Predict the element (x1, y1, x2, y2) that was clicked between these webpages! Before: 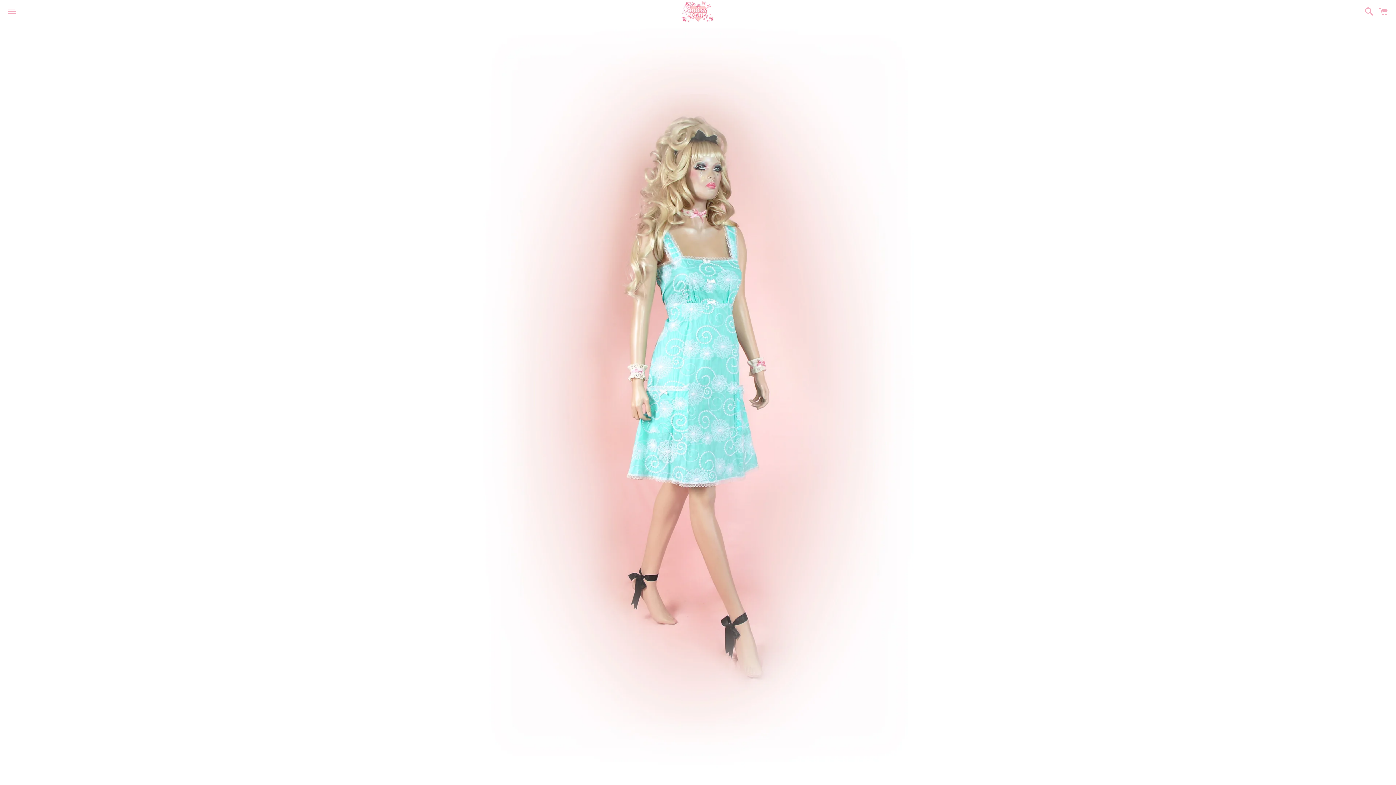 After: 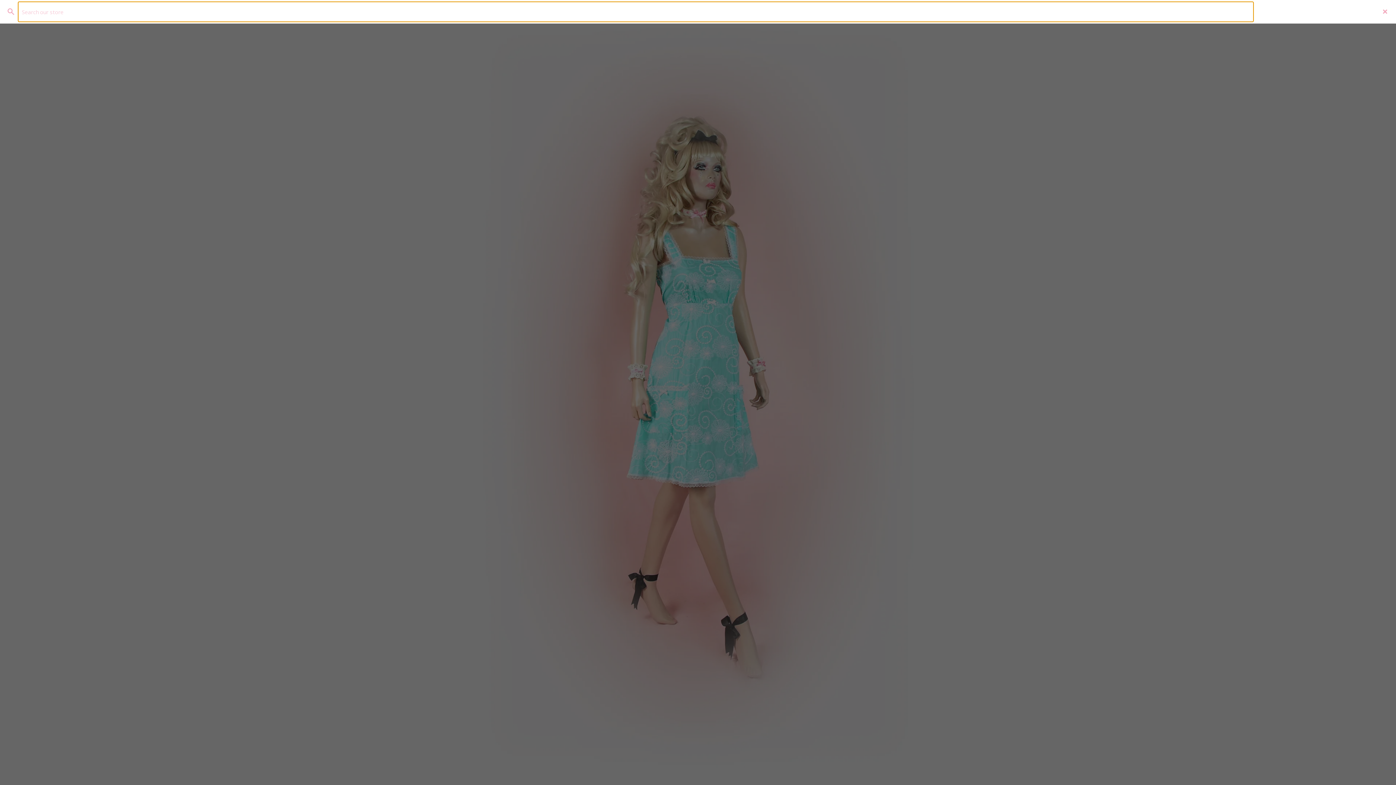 Action: label: Search bbox: (1361, 0, 1374, 22)